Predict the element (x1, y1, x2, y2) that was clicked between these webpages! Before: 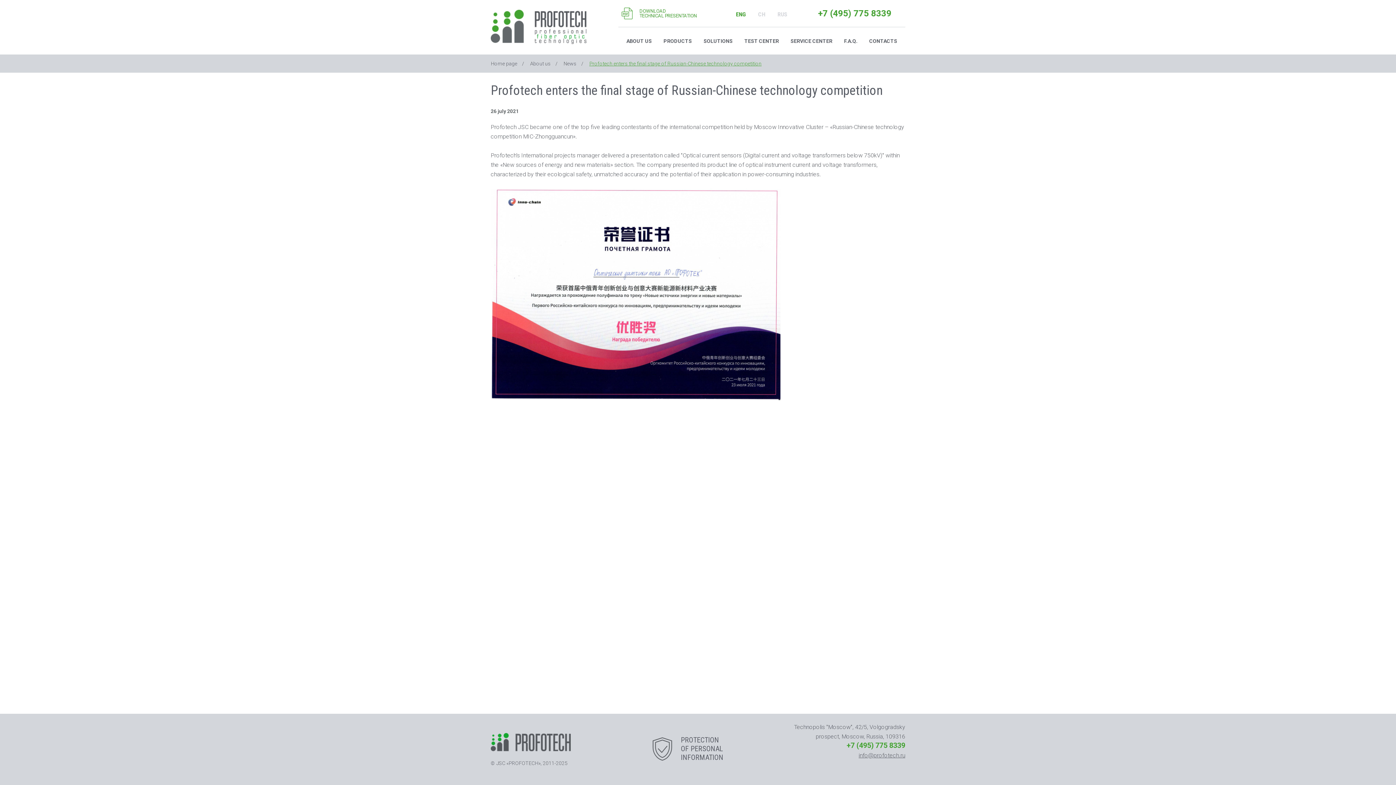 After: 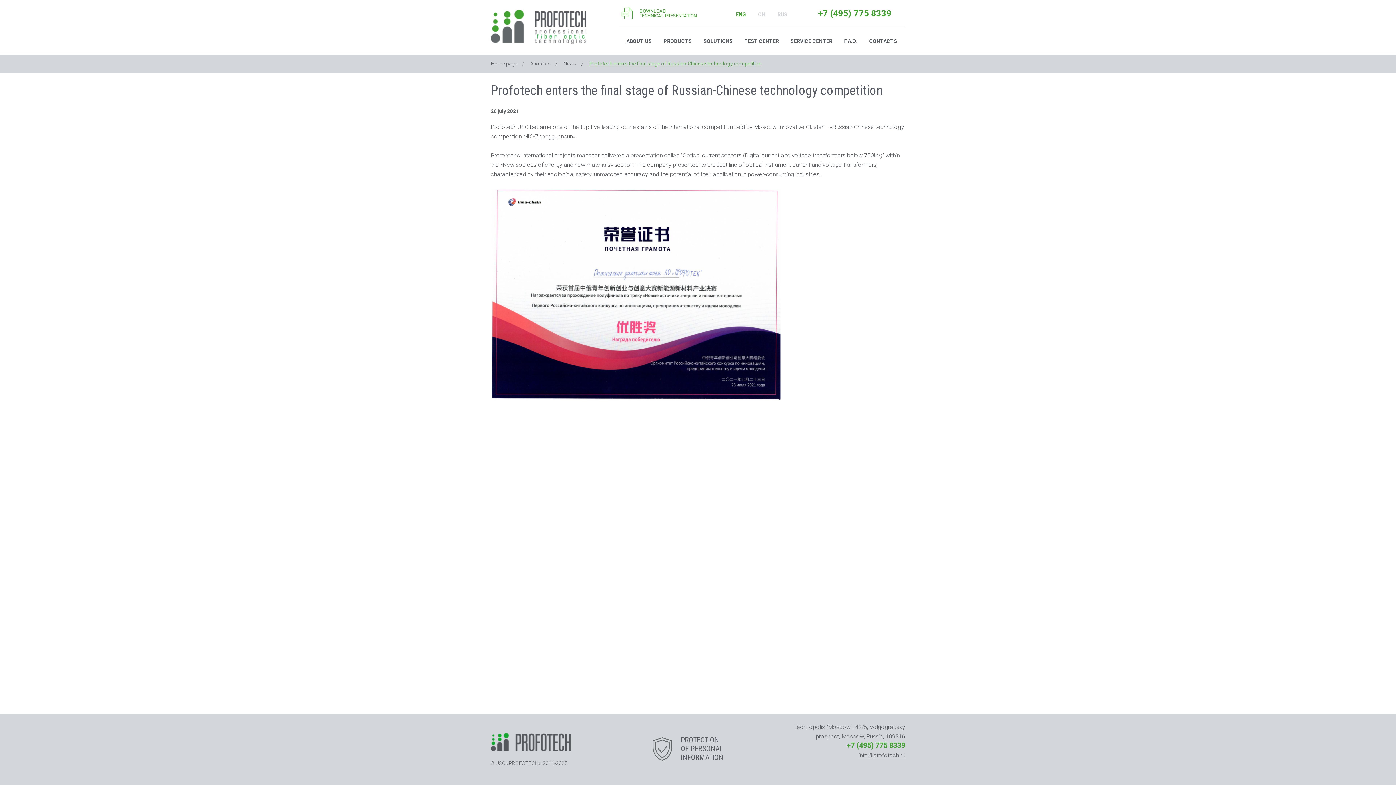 Action: bbox: (846, 741, 905, 750) label: +7 (495) 775 8339